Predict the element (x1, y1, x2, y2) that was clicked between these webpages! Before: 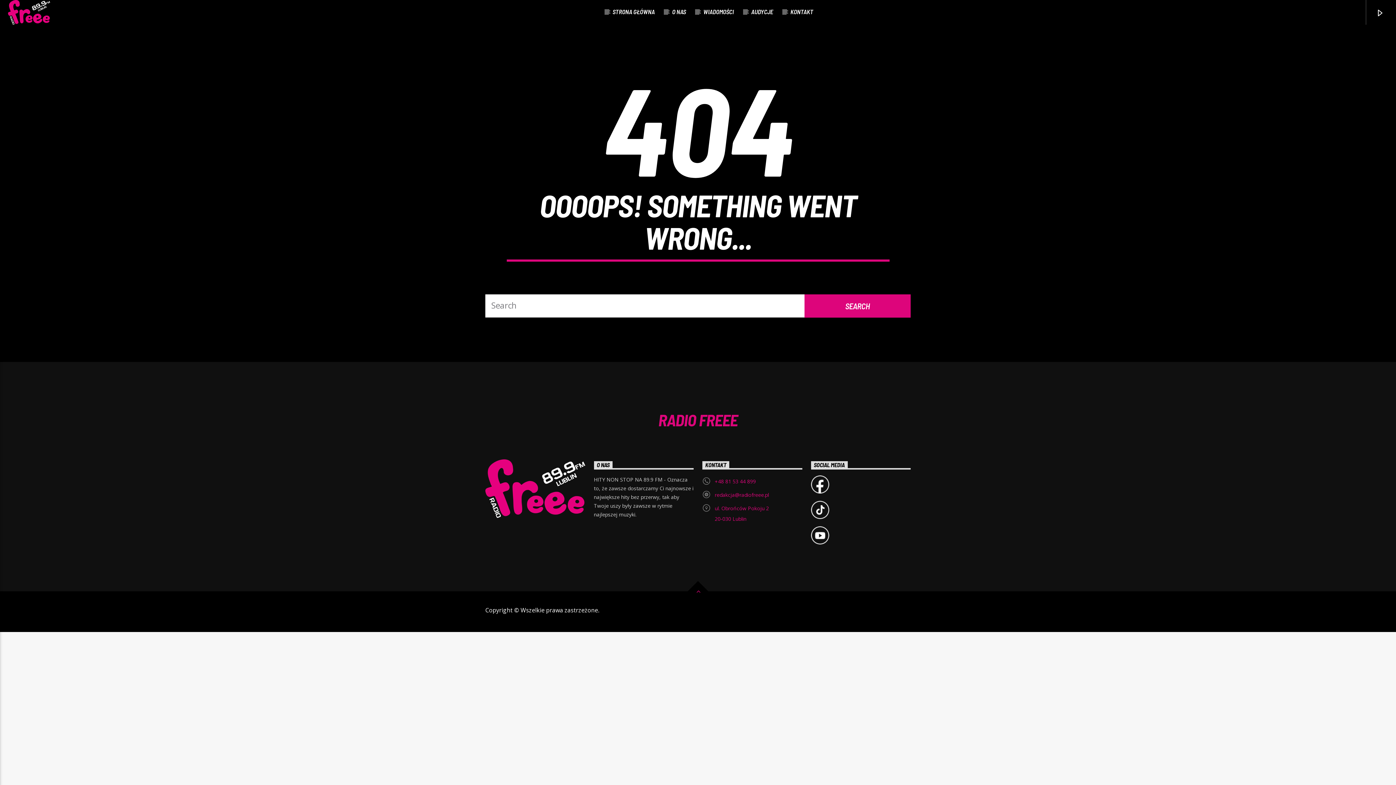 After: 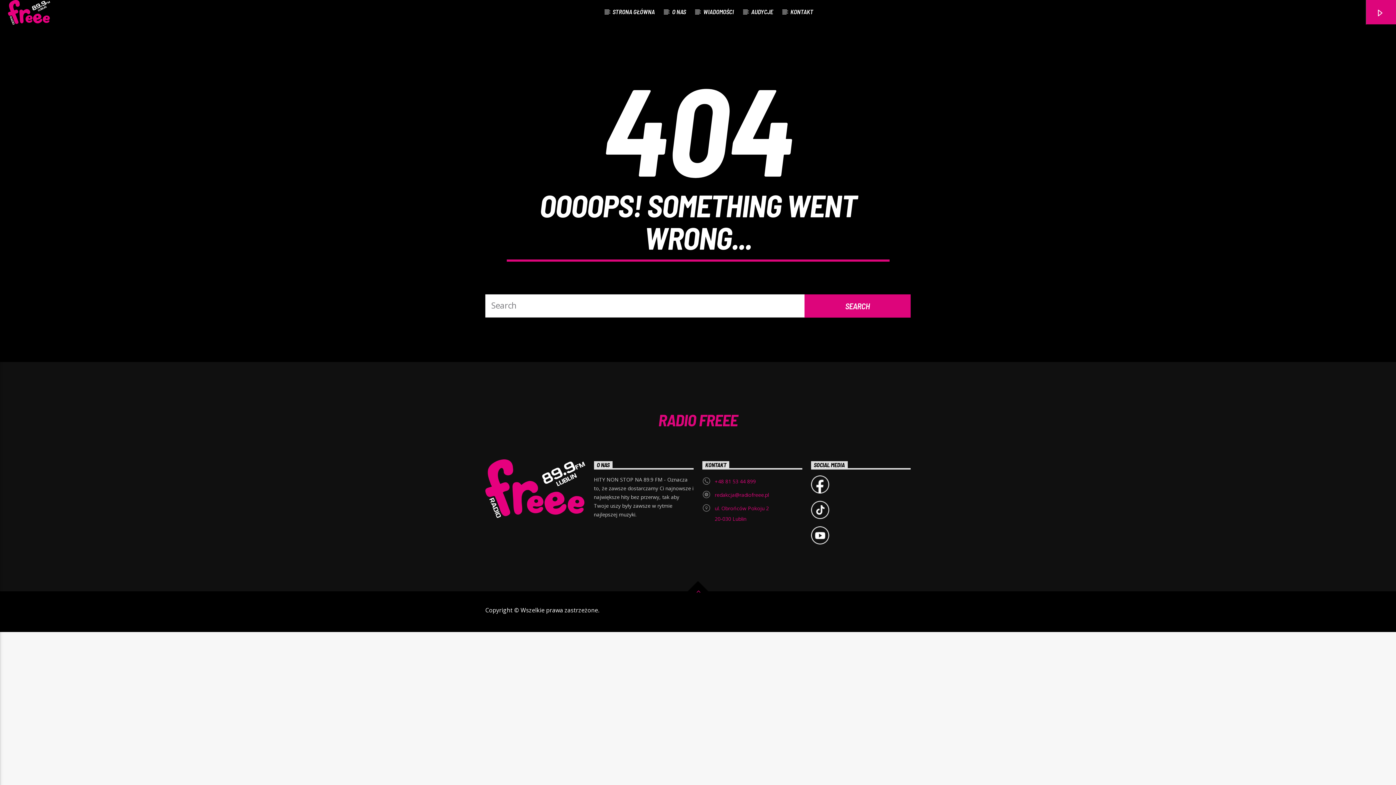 Action: bbox: (1366, 0, 1396, 24)